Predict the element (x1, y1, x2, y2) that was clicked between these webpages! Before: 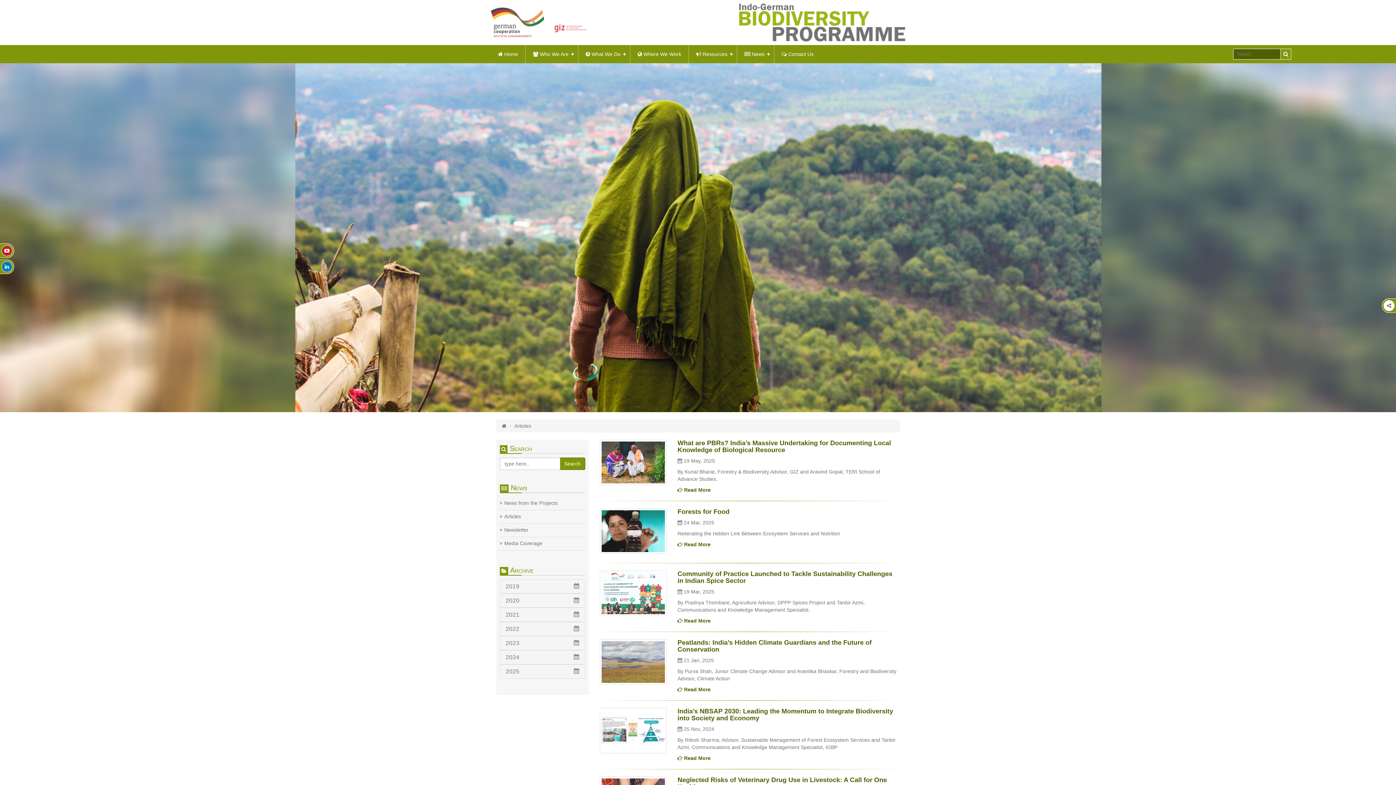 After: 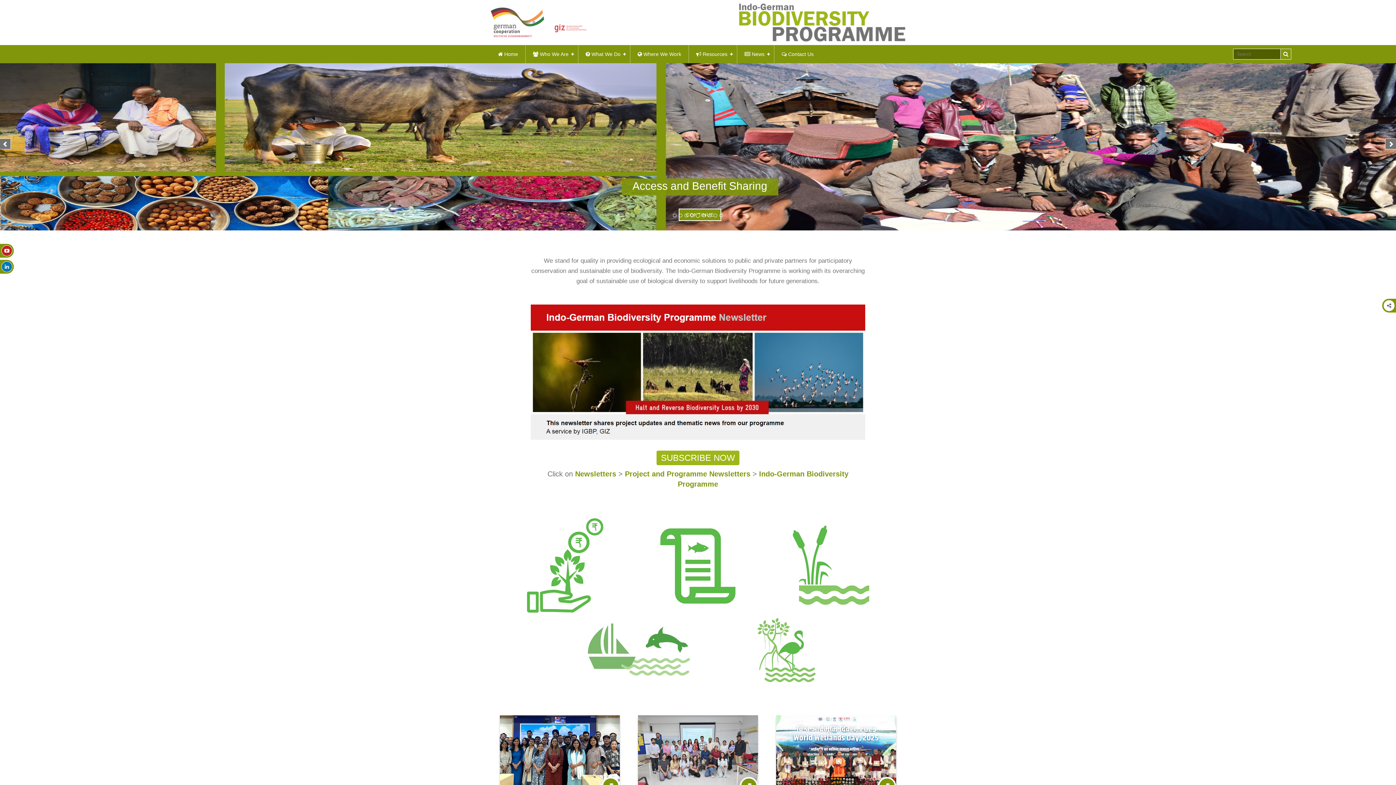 Action: bbox: (739, 3, 905, 41)